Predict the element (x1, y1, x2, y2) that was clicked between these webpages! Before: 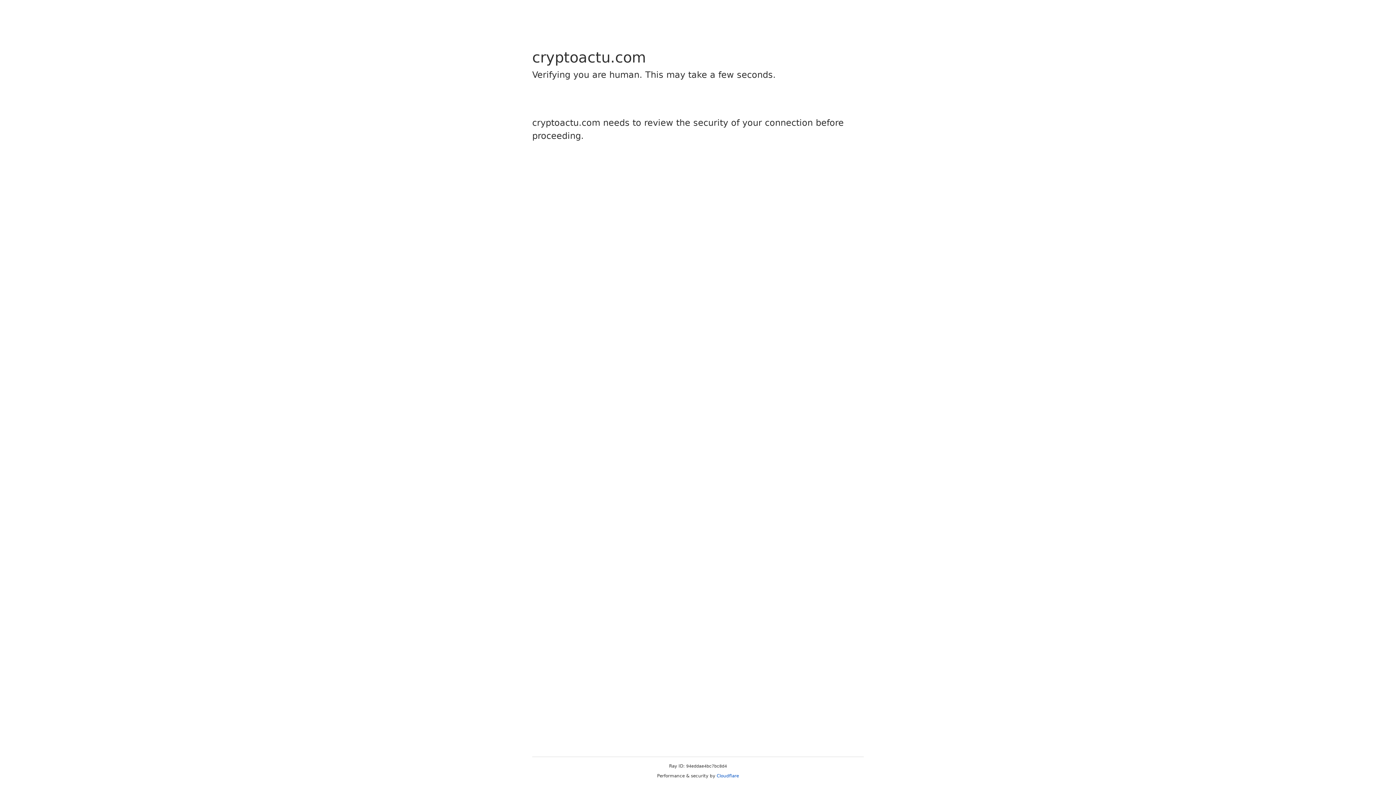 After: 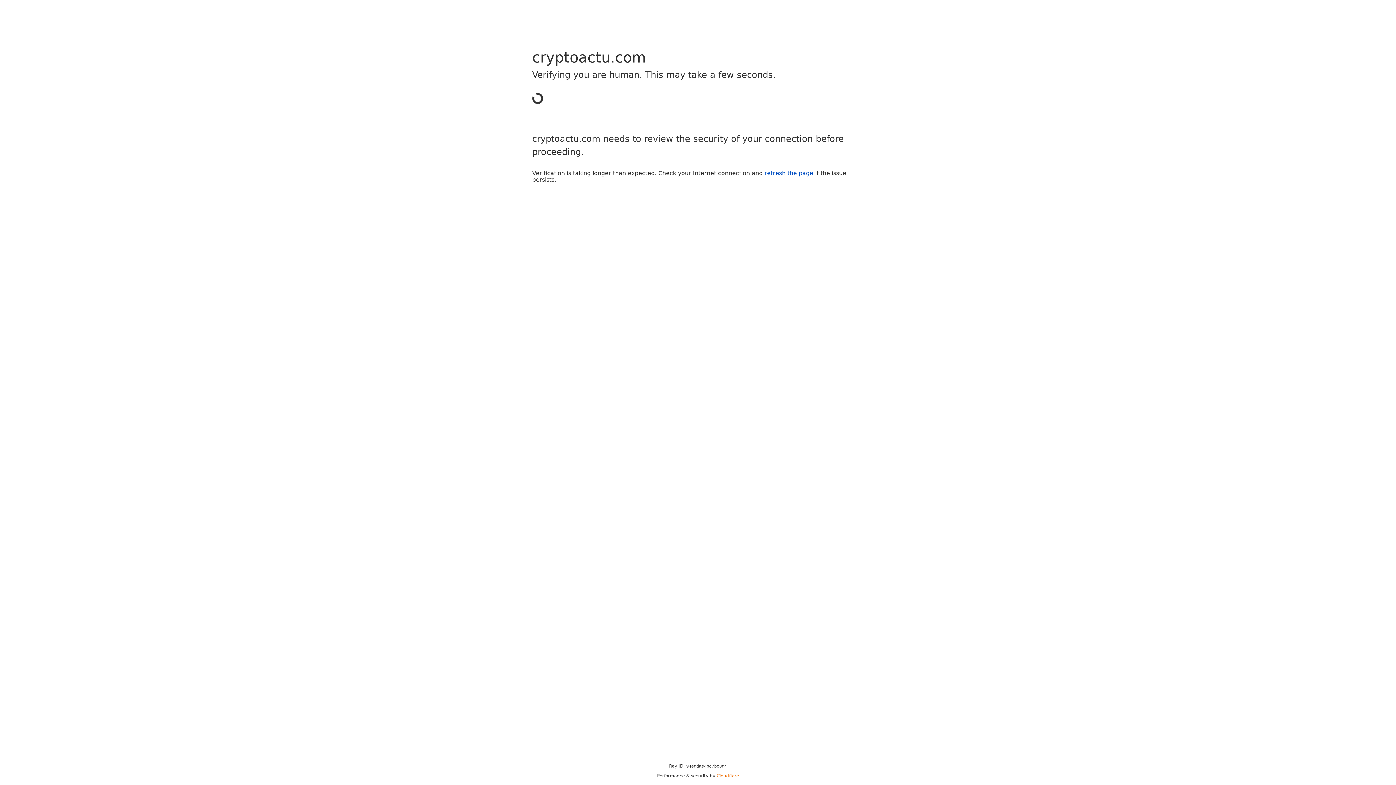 Action: bbox: (716, 773, 739, 778) label: Cloudflare